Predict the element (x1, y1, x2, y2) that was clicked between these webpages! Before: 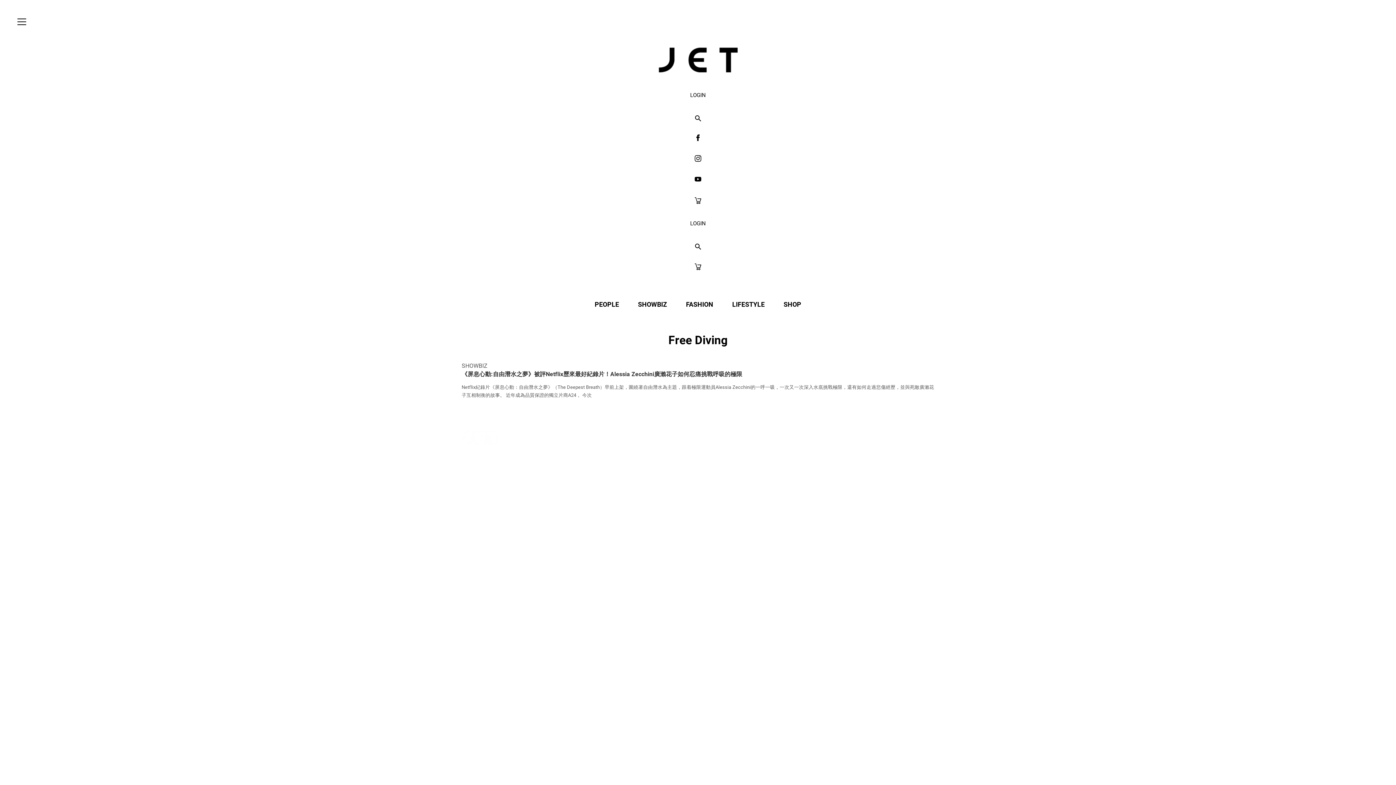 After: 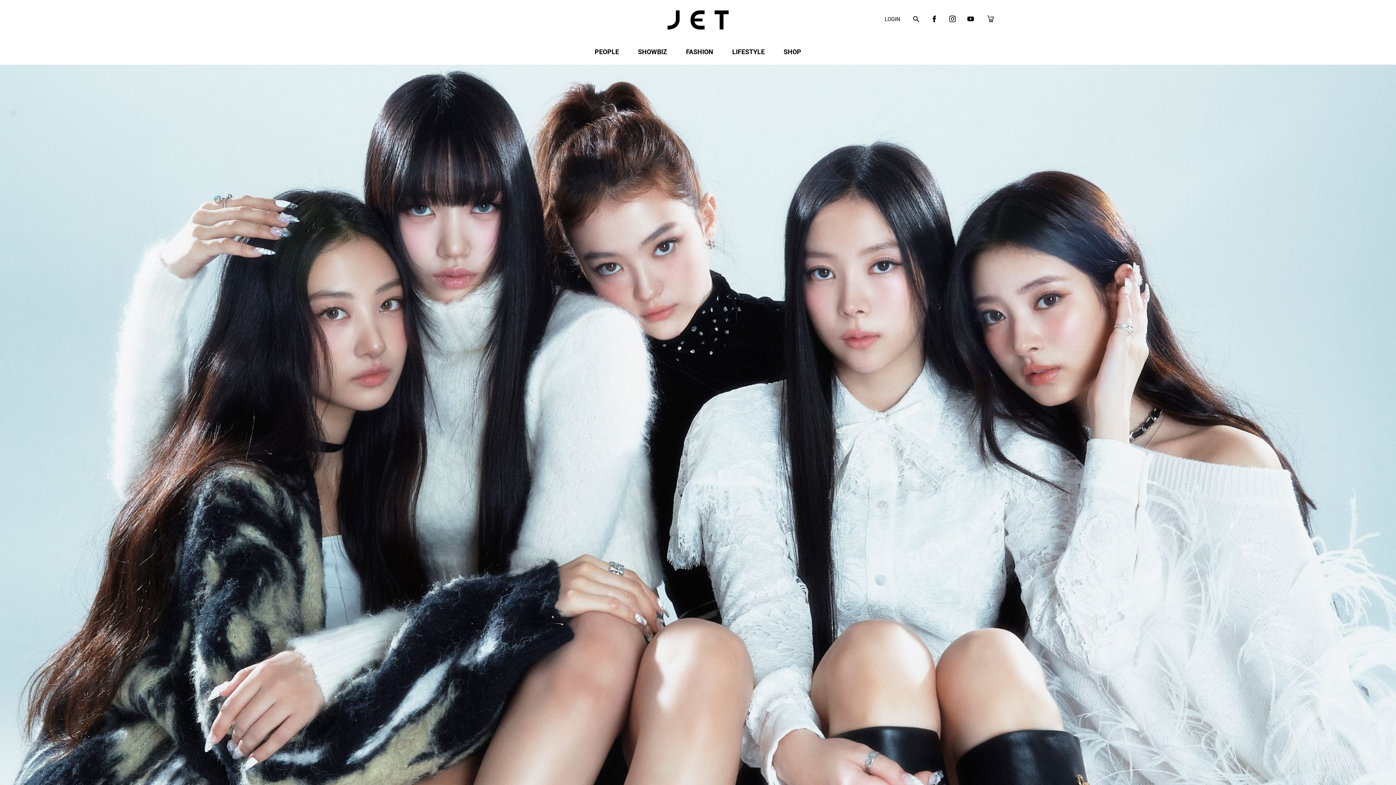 Action: label: FASHION bbox: (676, 291, 722, 317)